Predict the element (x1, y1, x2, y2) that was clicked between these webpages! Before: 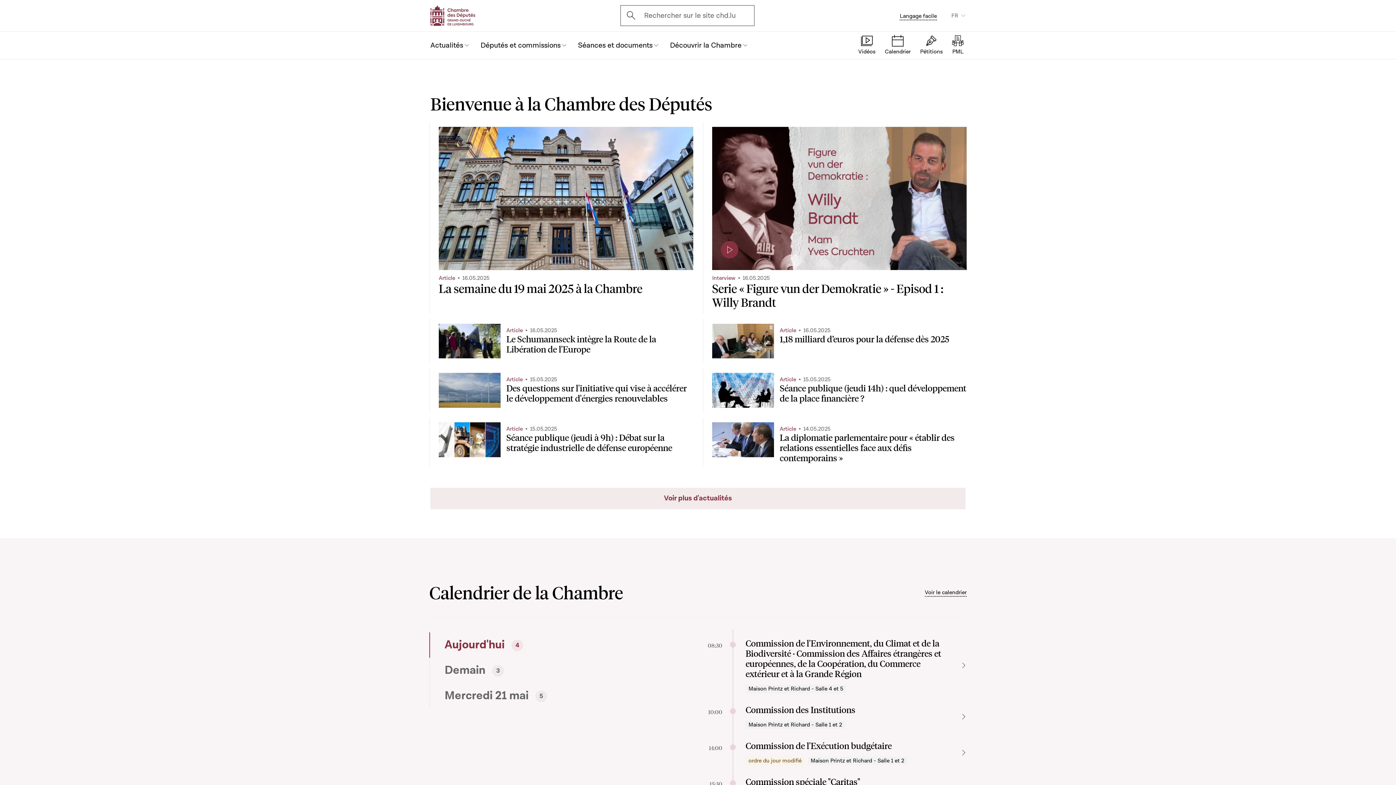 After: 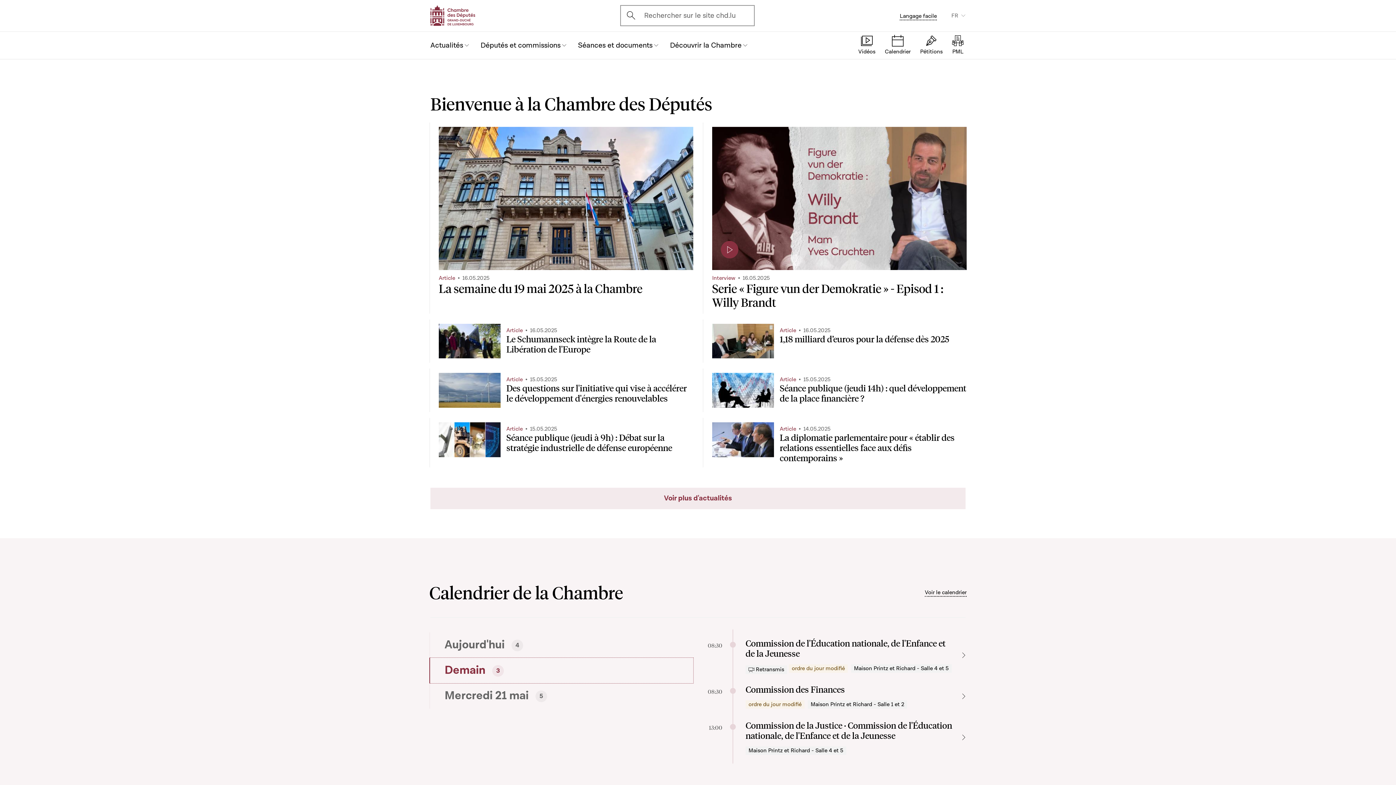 Action: bbox: (430, 658, 693, 683) label: Demain 3